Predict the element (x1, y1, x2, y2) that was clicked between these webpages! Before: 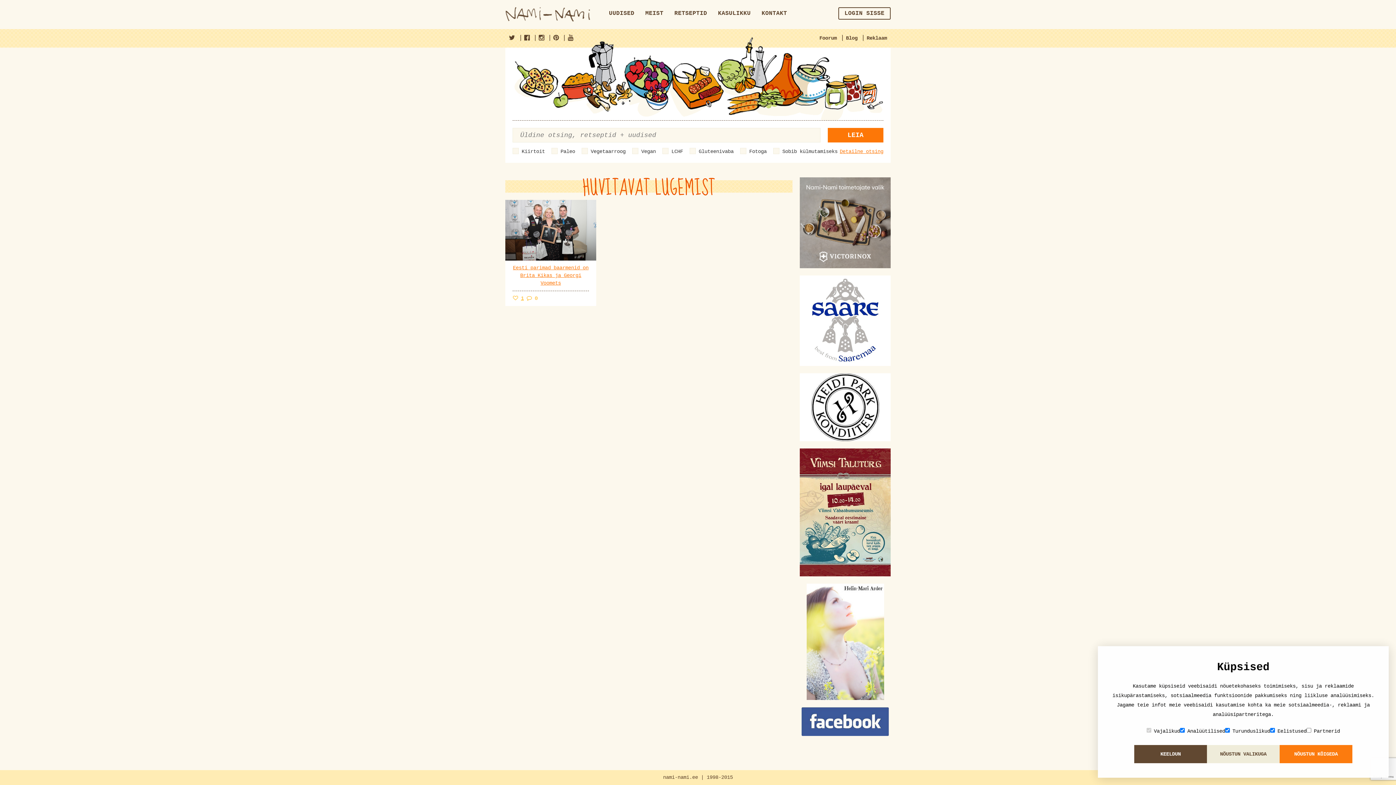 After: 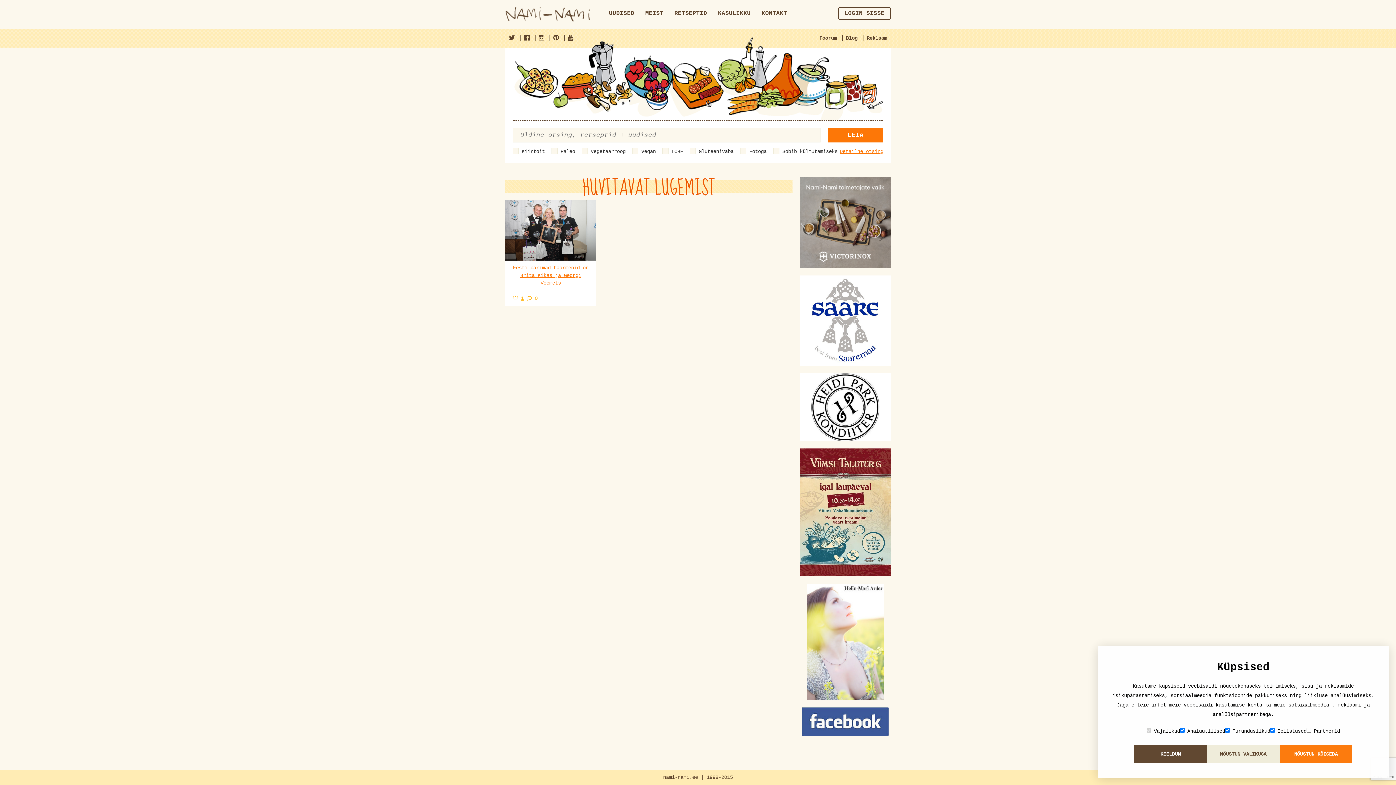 Action: bbox: (800, 373, 890, 441)